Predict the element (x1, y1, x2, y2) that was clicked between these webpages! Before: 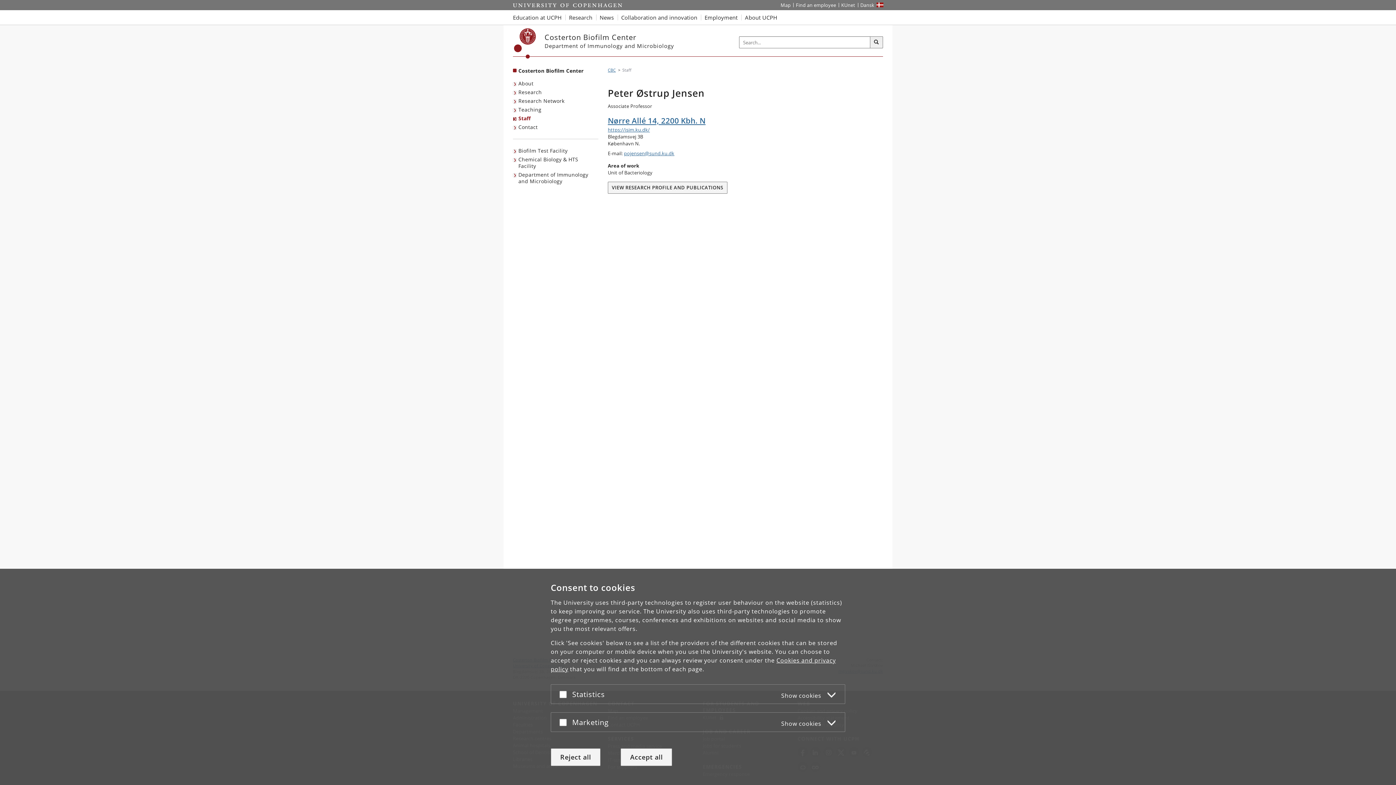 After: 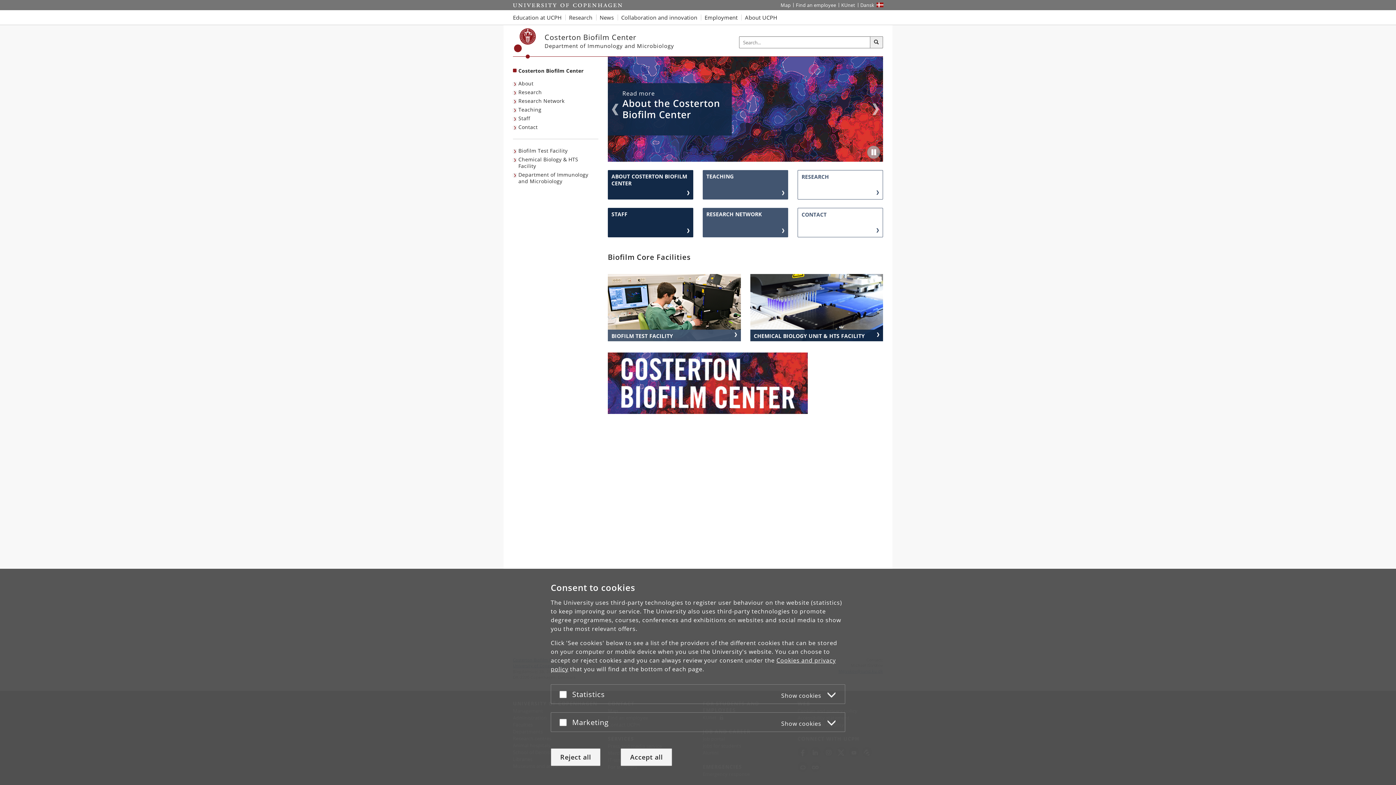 Action: bbox: (518, 67, 583, 74) label: Front page: Costerton Biofilm Center